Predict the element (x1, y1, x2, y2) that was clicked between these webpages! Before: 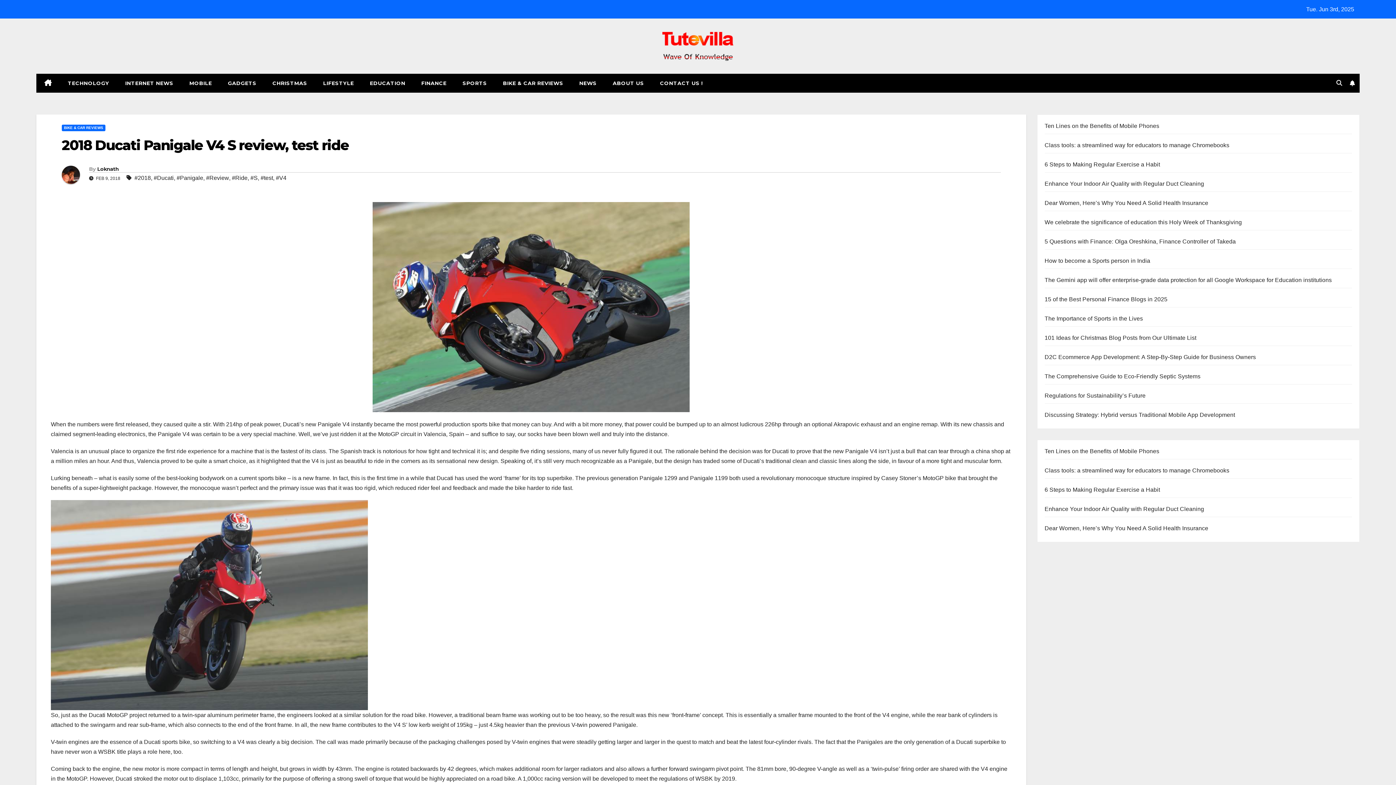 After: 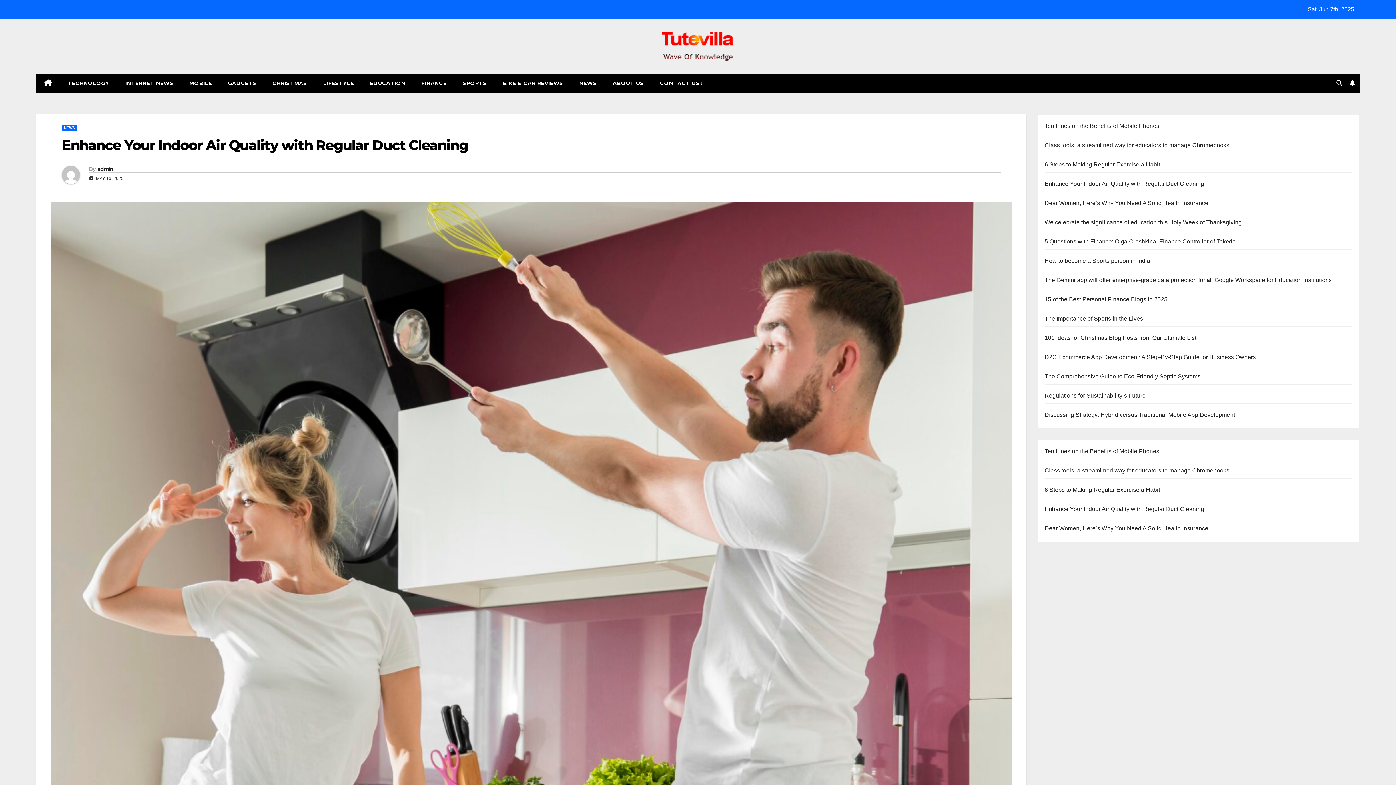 Action: bbox: (1044, 180, 1204, 186) label: Enhance Your Indoor Air Quality with Regular Duct Cleaning